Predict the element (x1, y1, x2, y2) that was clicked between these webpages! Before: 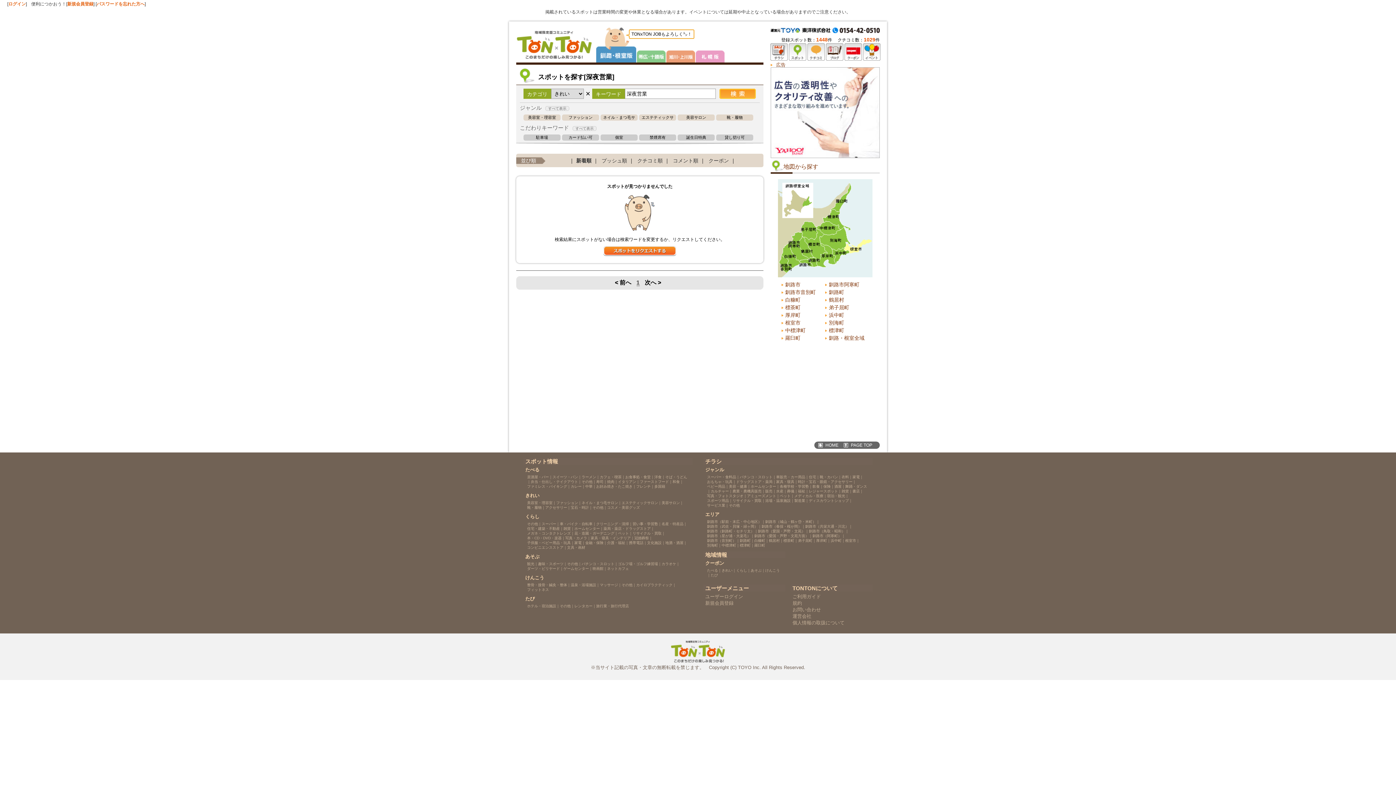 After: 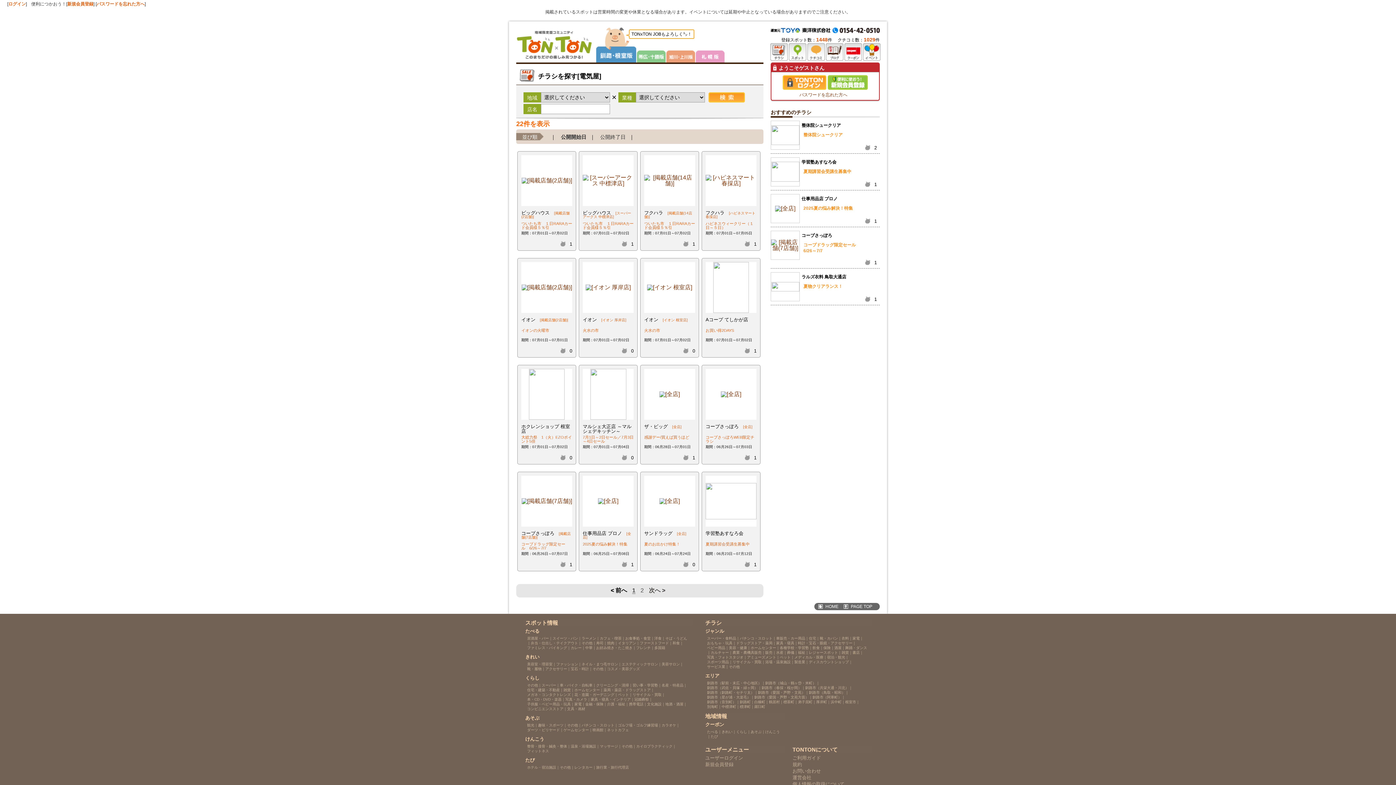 Action: label: 家電 bbox: (852, 474, 860, 479)